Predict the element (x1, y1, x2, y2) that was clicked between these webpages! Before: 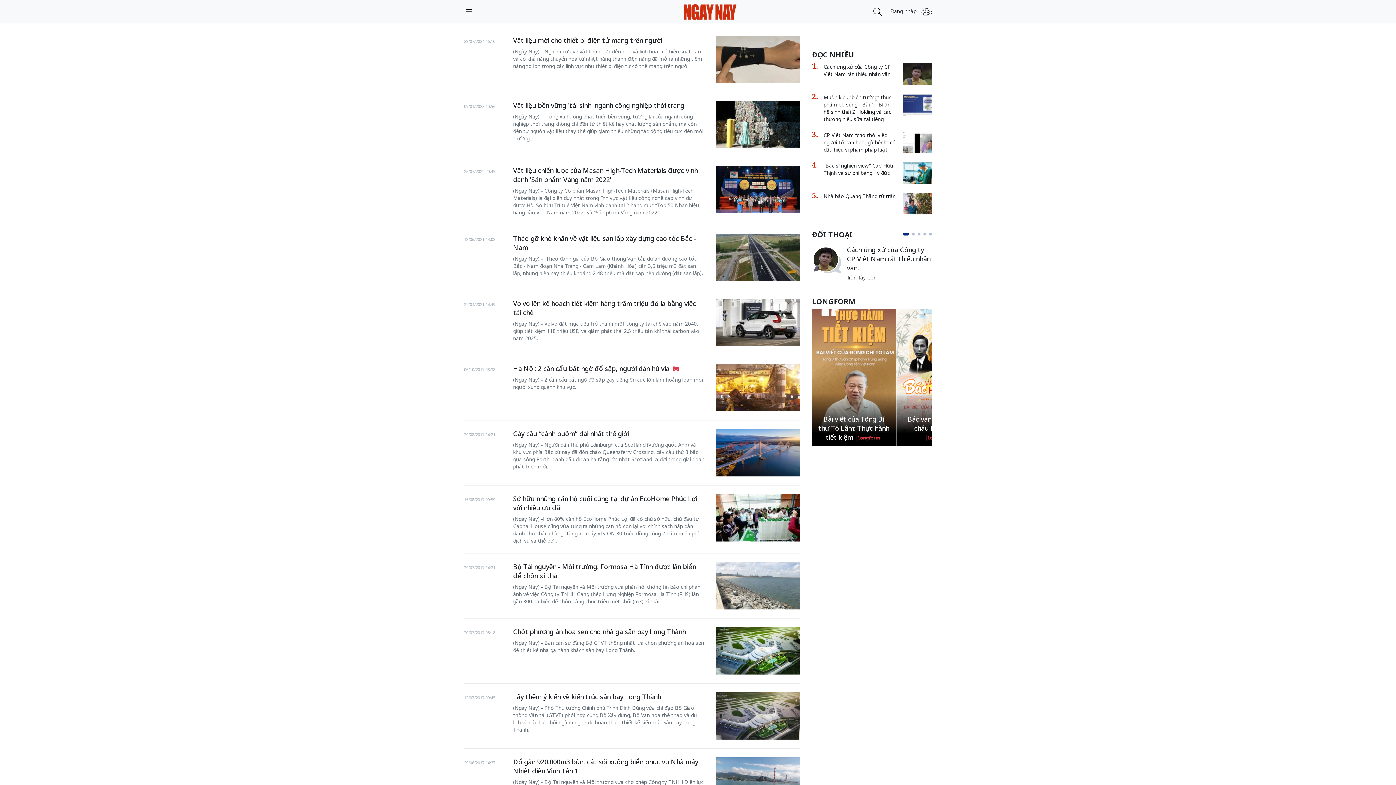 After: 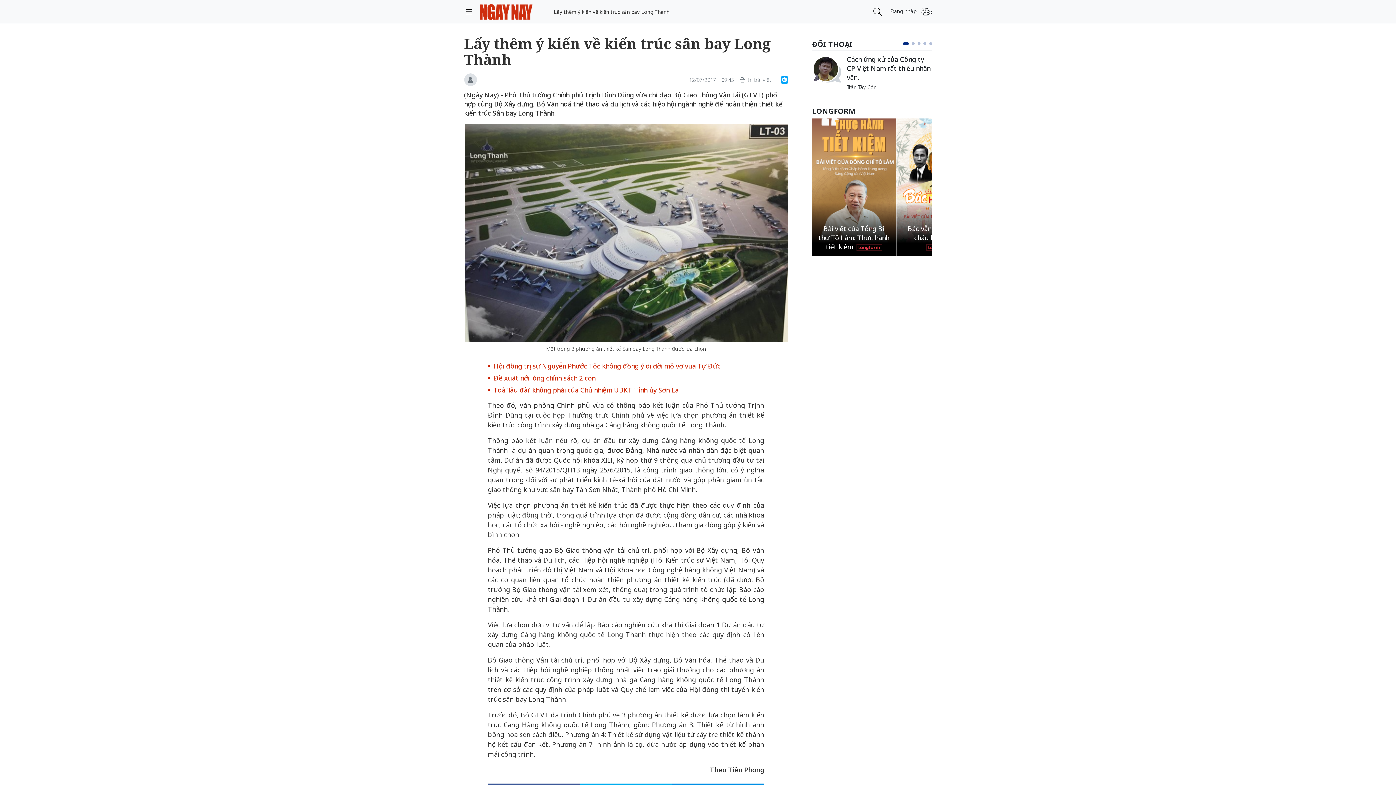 Action: bbox: (716, 692, 800, 740)